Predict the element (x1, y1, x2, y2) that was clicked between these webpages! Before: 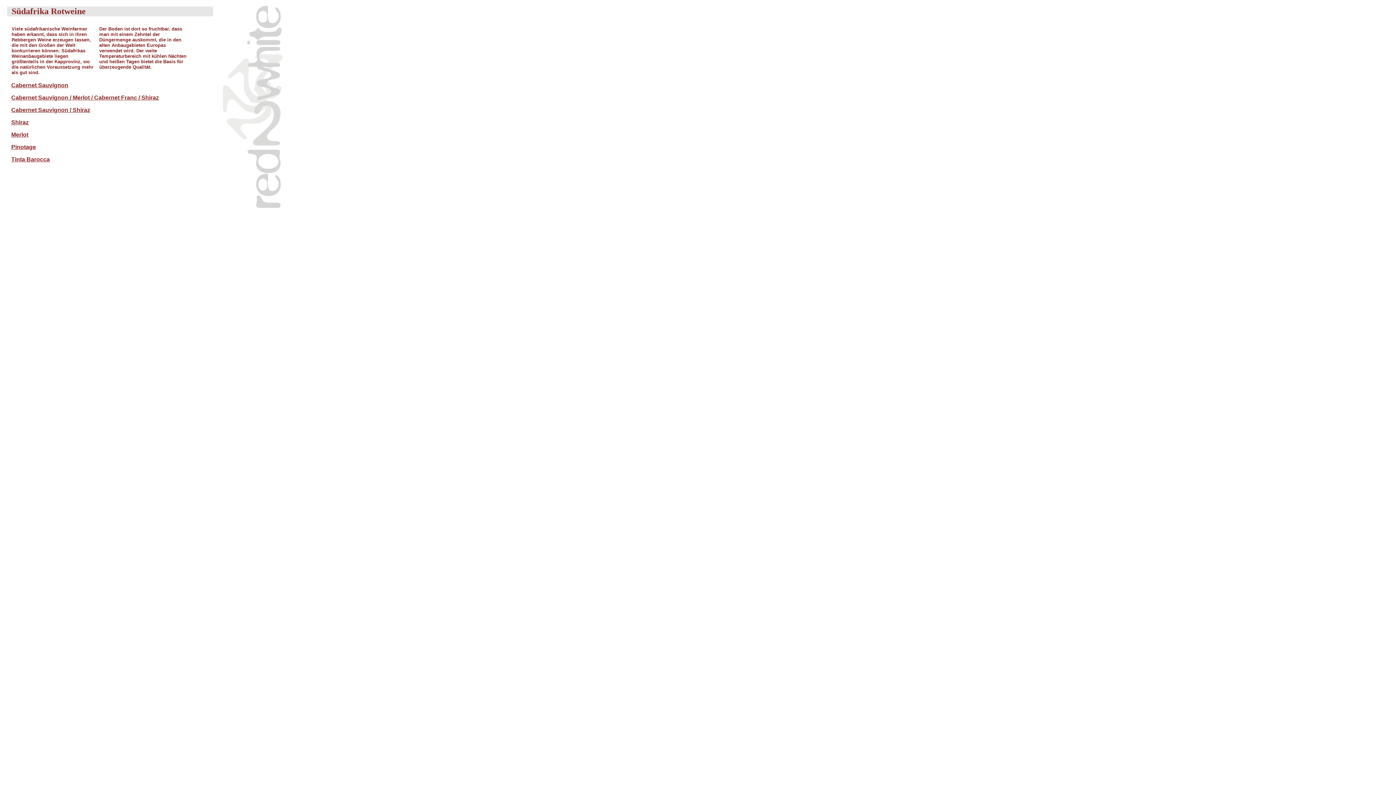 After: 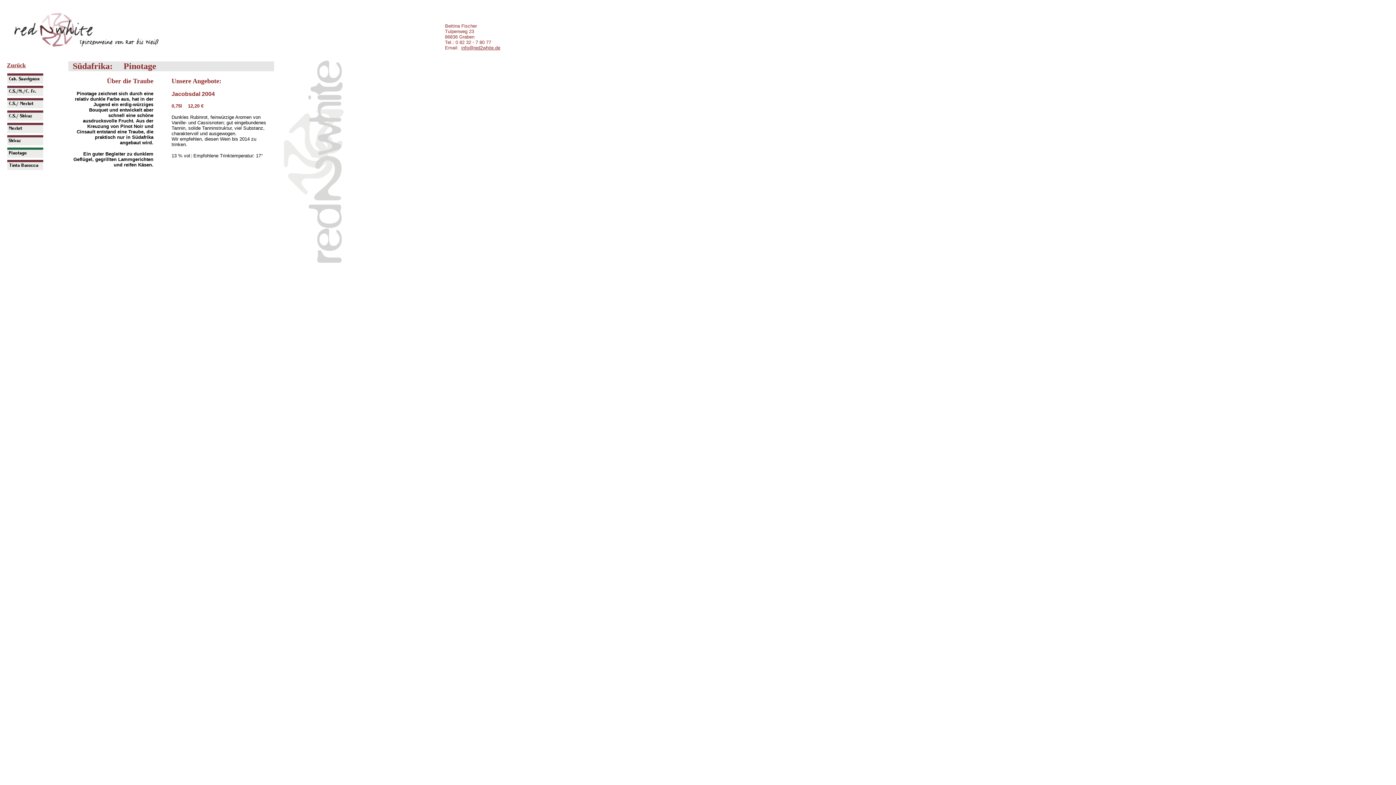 Action: bbox: (11, 144, 36, 150) label: Pinotage